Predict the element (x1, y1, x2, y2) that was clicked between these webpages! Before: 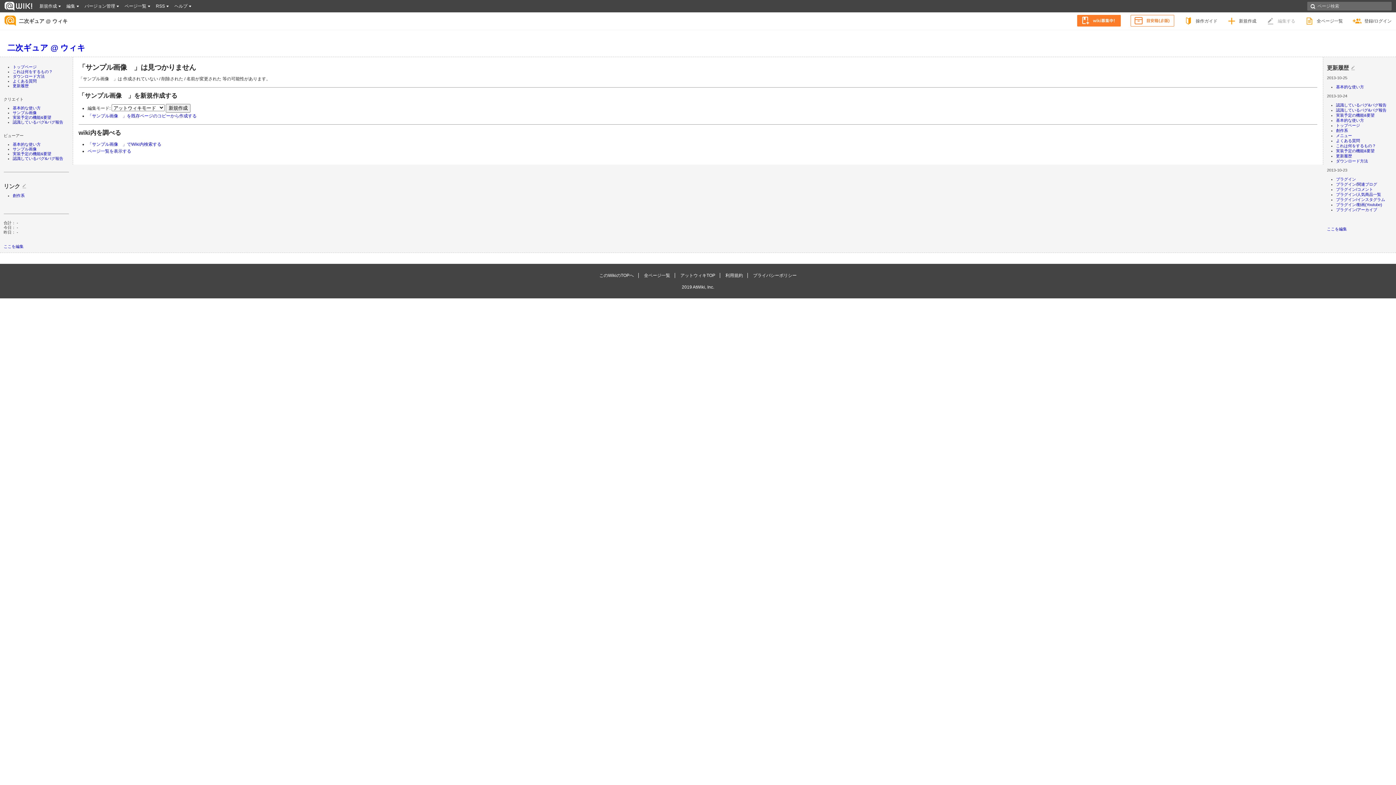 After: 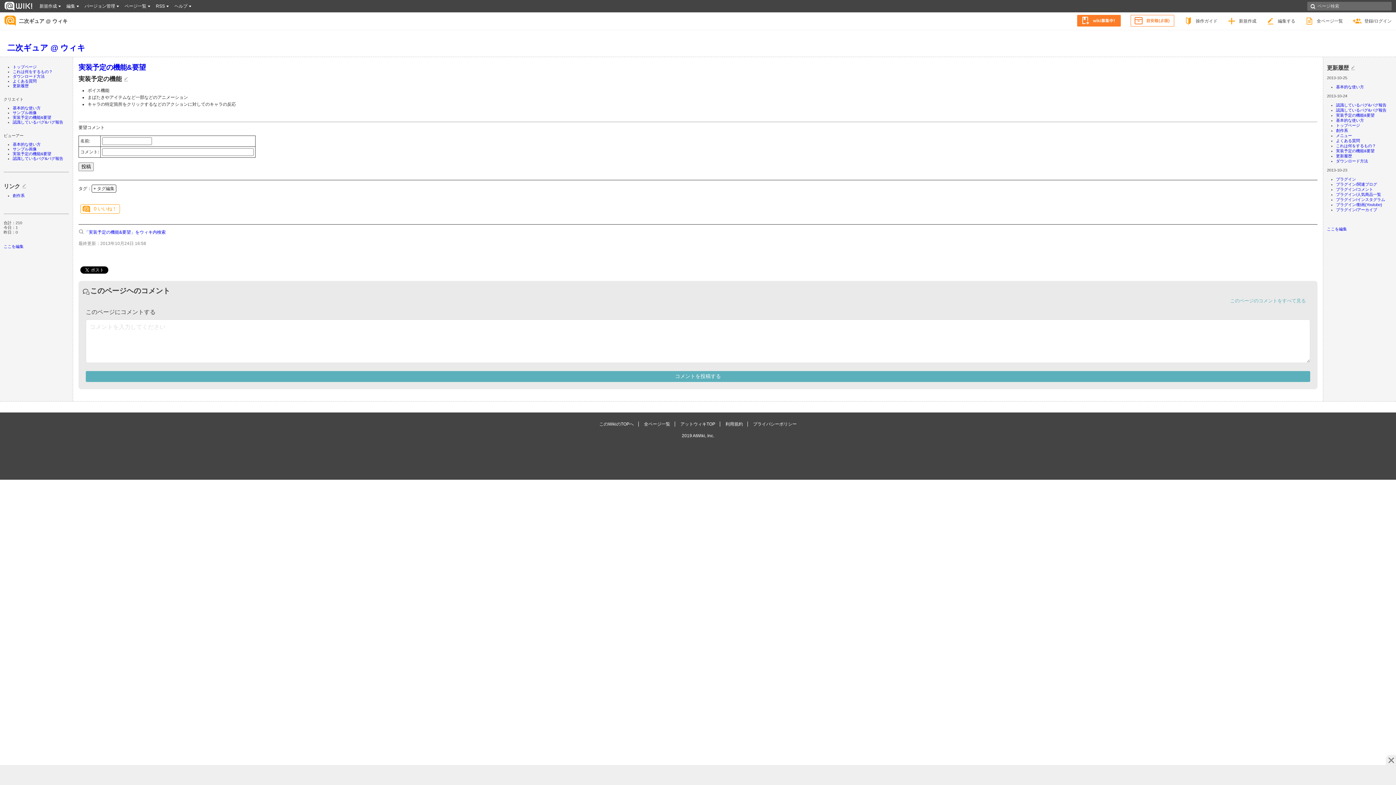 Action: bbox: (1336, 148, 1374, 153) label: 実装予定の機能&要望